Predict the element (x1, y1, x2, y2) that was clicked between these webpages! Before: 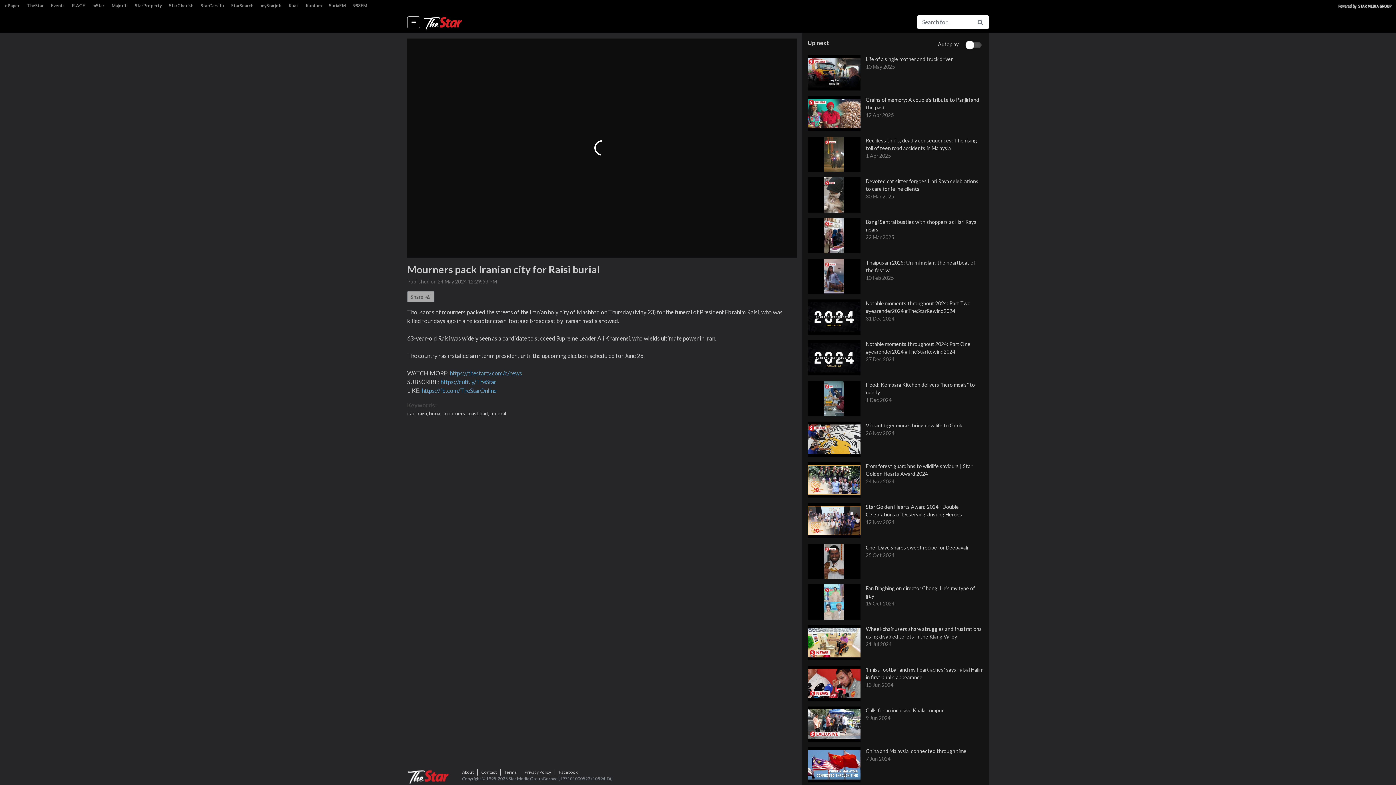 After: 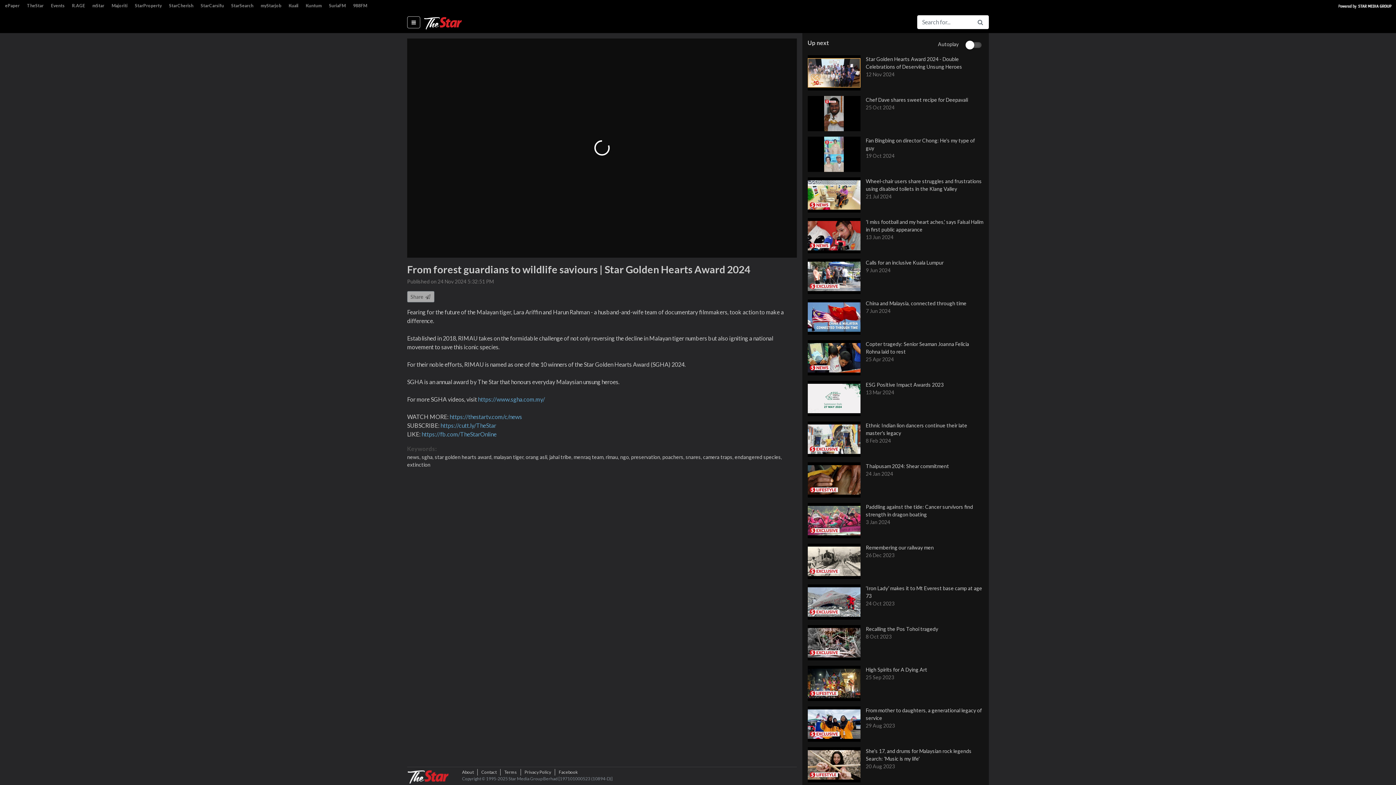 Action: label: From forest guardians to wildlife saviours | Star Golden Hearts Award 2024
24 Nov 2024 bbox: (807, 462, 989, 497)